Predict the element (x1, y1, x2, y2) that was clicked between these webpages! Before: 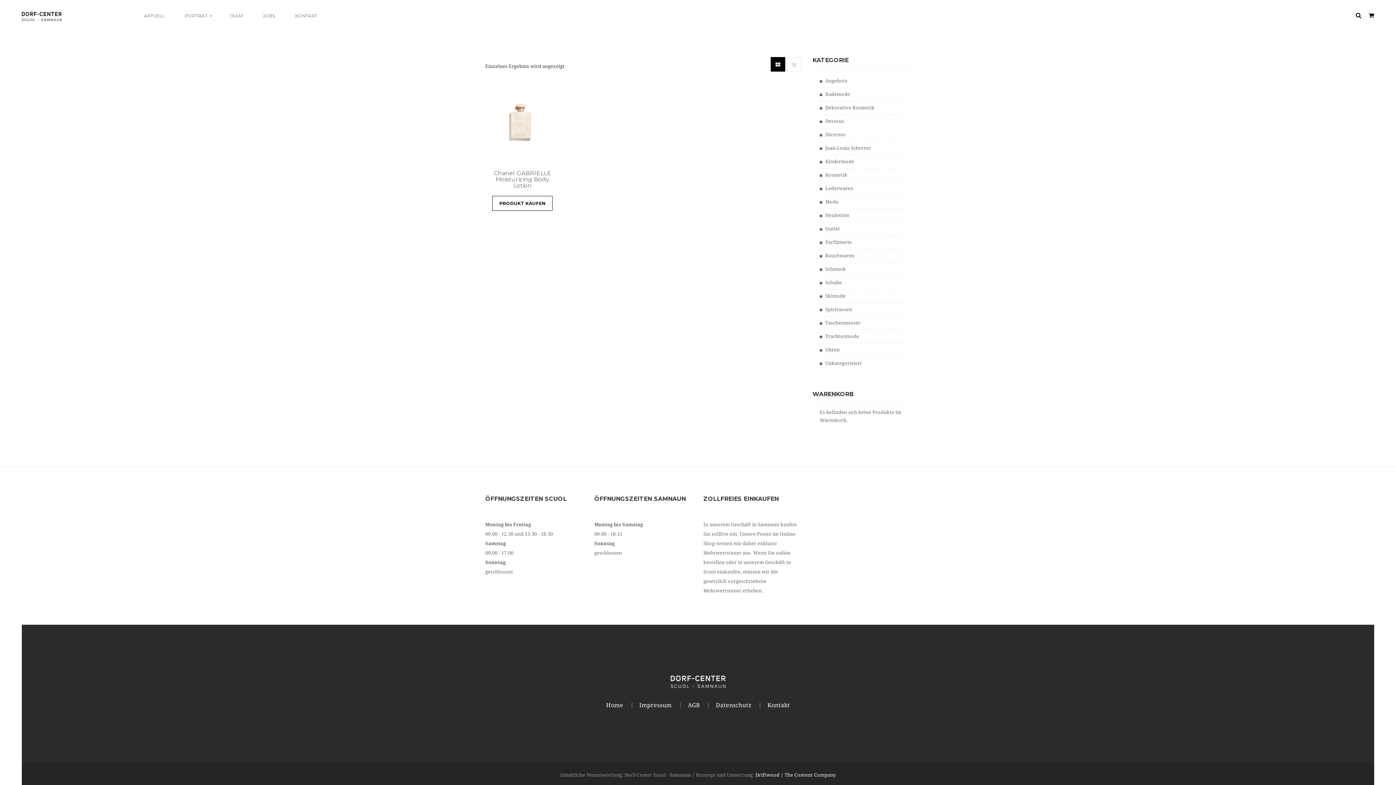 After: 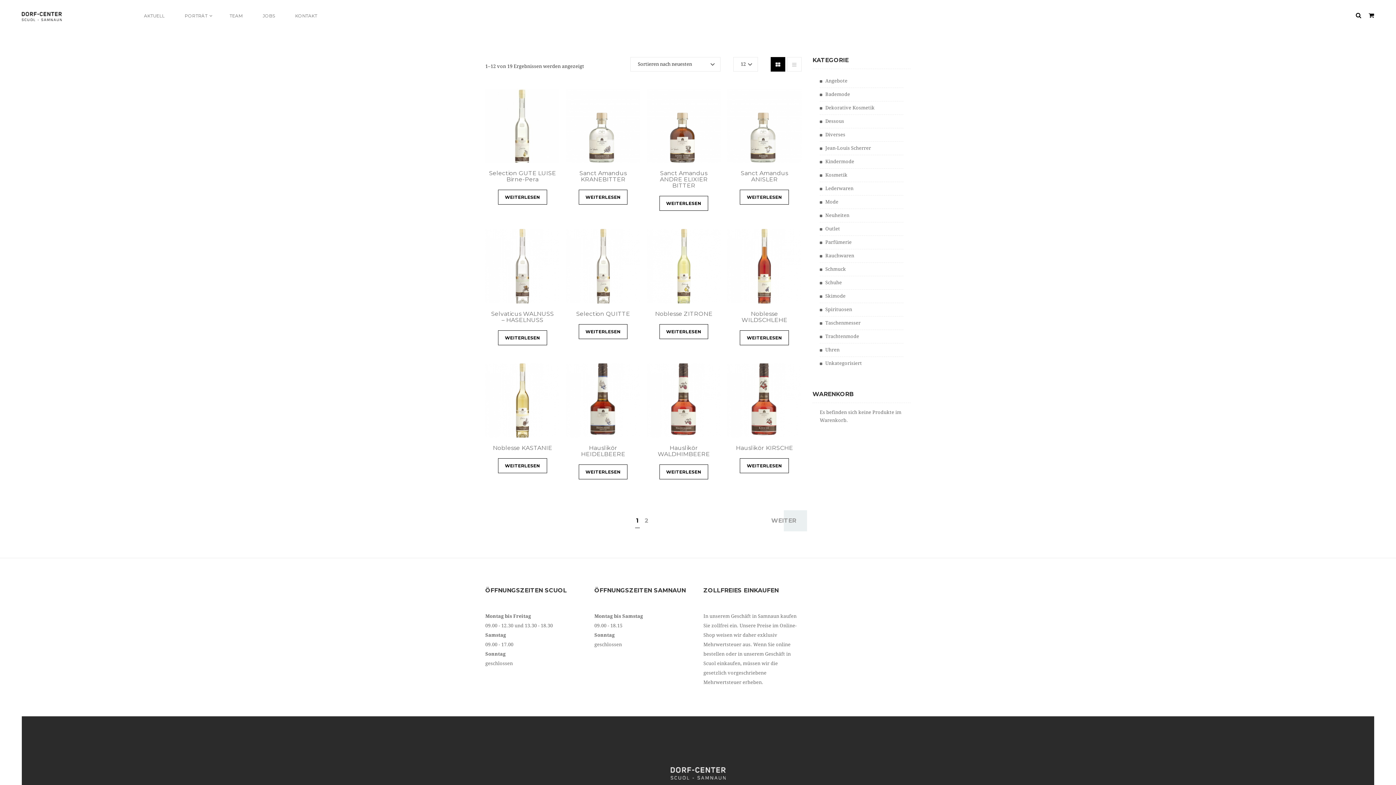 Action: bbox: (820, 305, 852, 313) label: Spirituosen